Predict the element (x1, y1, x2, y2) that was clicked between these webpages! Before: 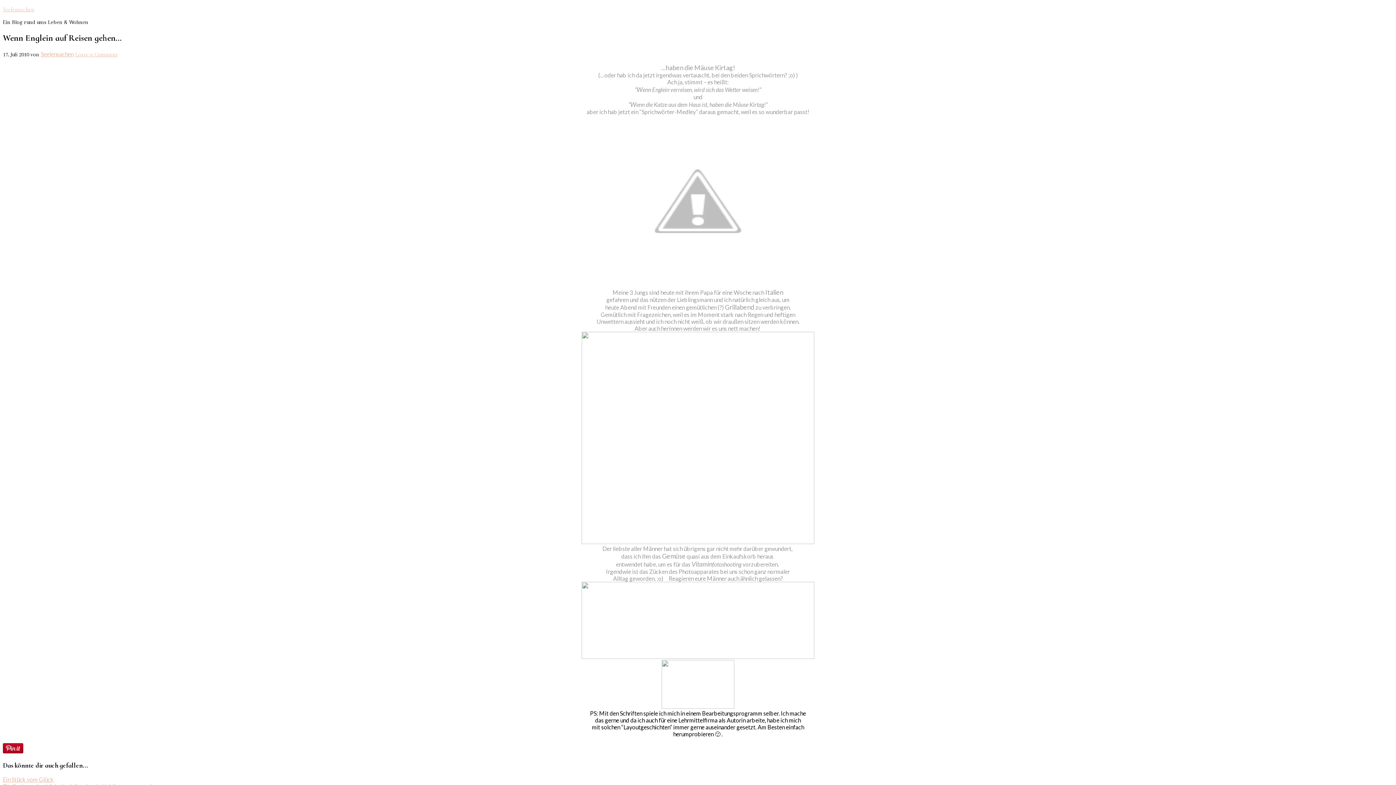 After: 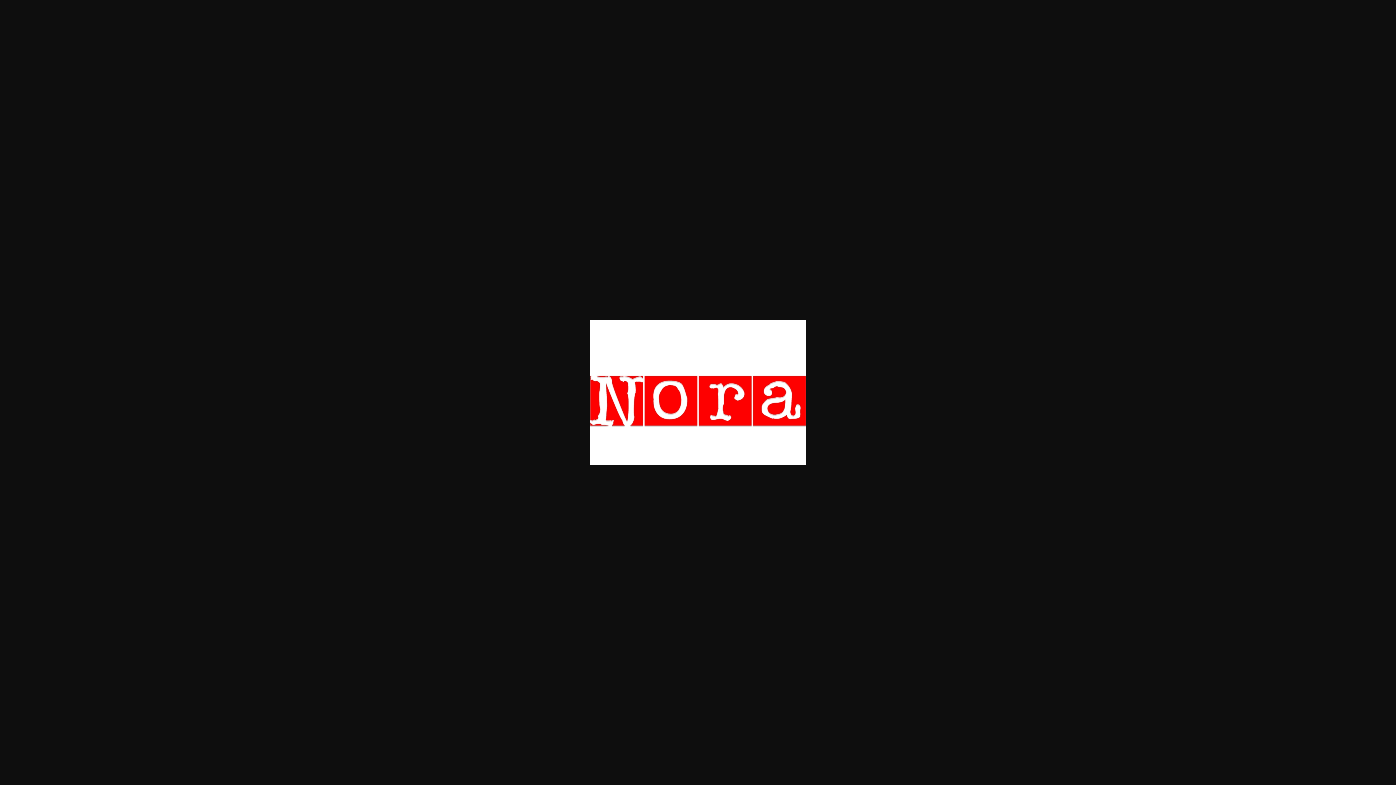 Action: bbox: (661, 703, 734, 710)